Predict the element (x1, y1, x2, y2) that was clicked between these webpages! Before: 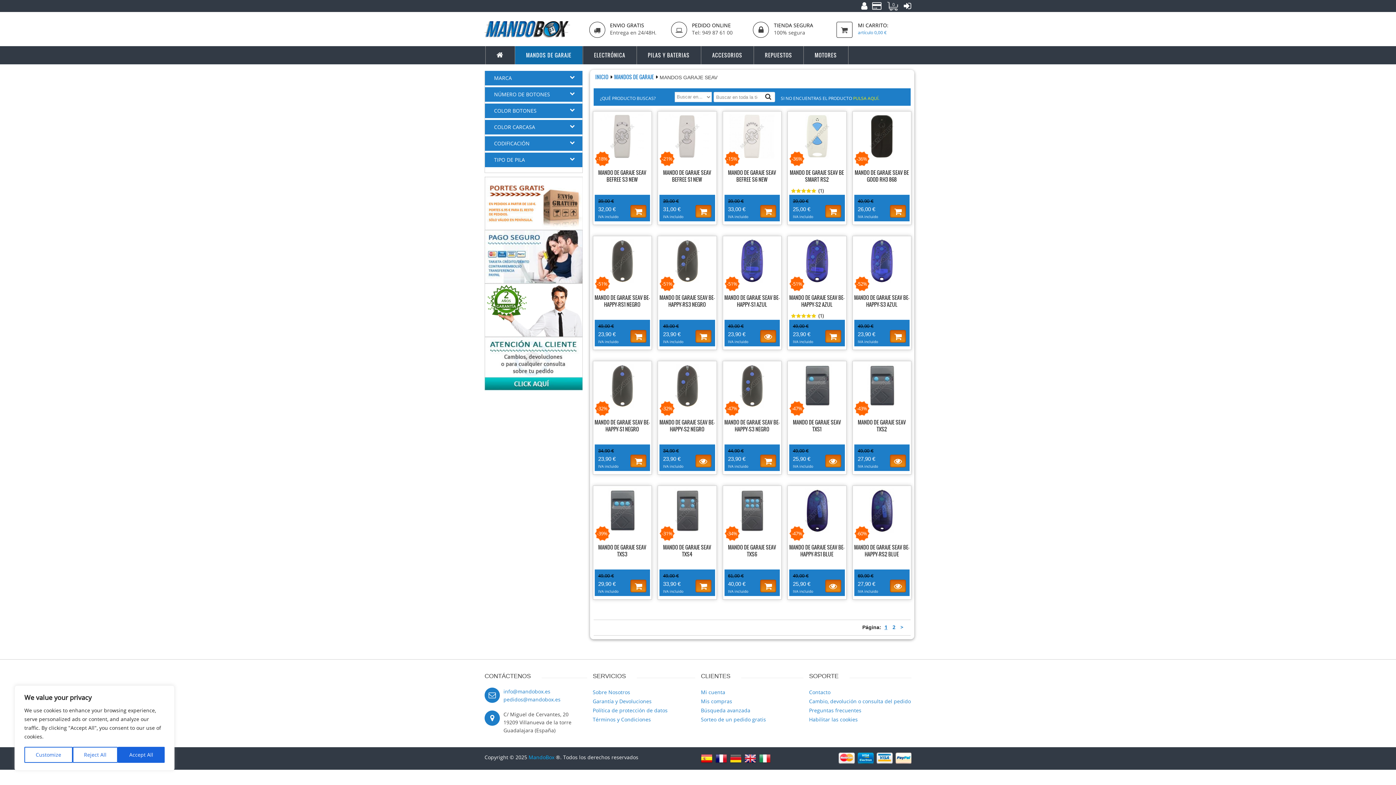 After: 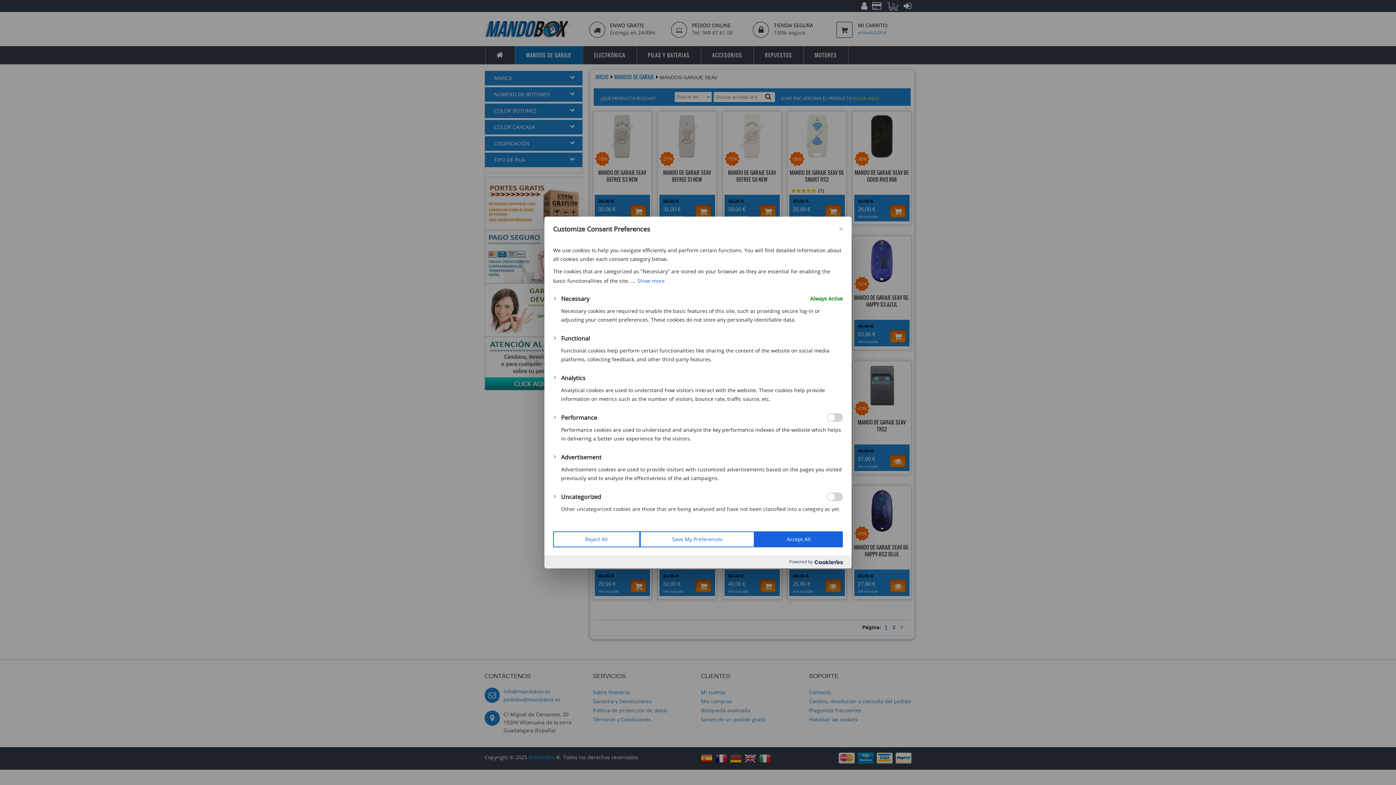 Action: bbox: (24, 747, 72, 763) label: Customize